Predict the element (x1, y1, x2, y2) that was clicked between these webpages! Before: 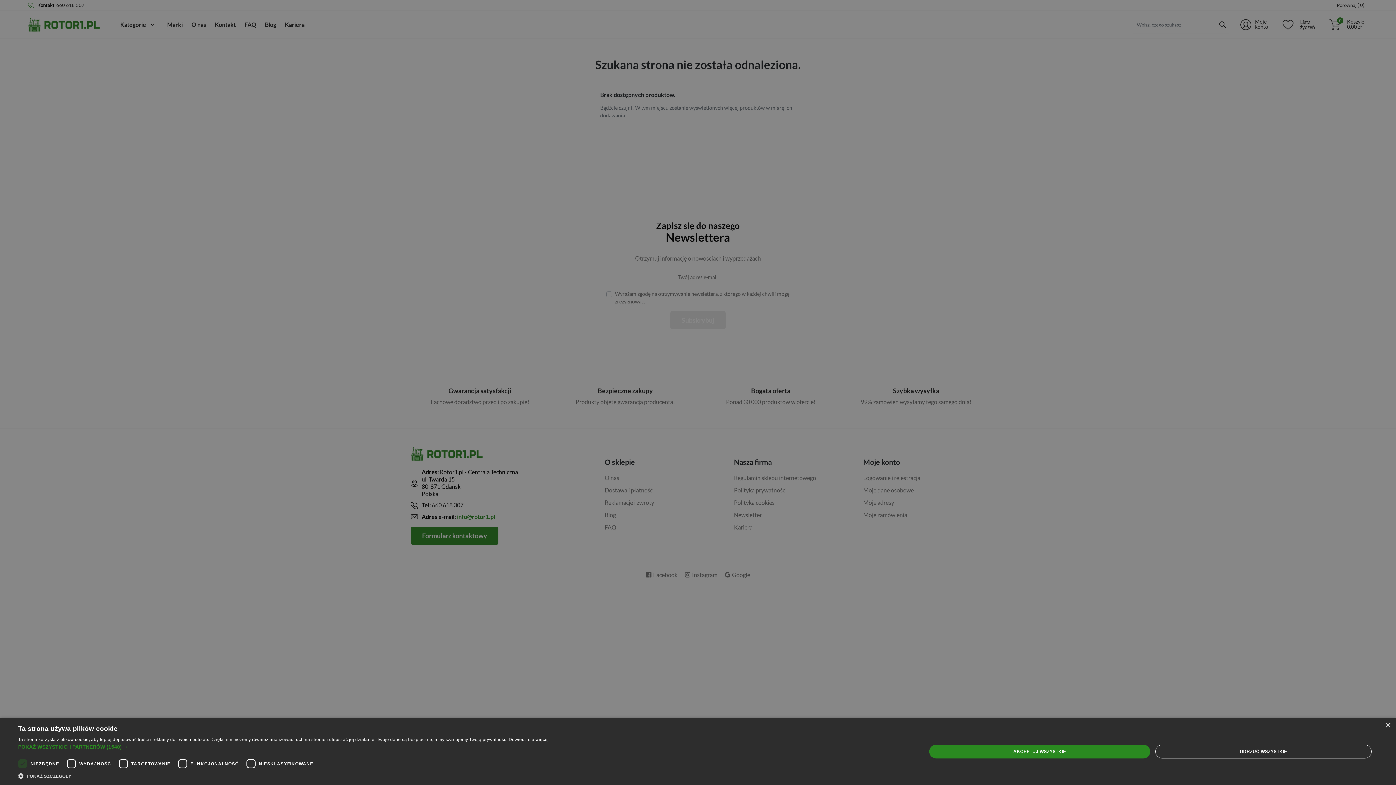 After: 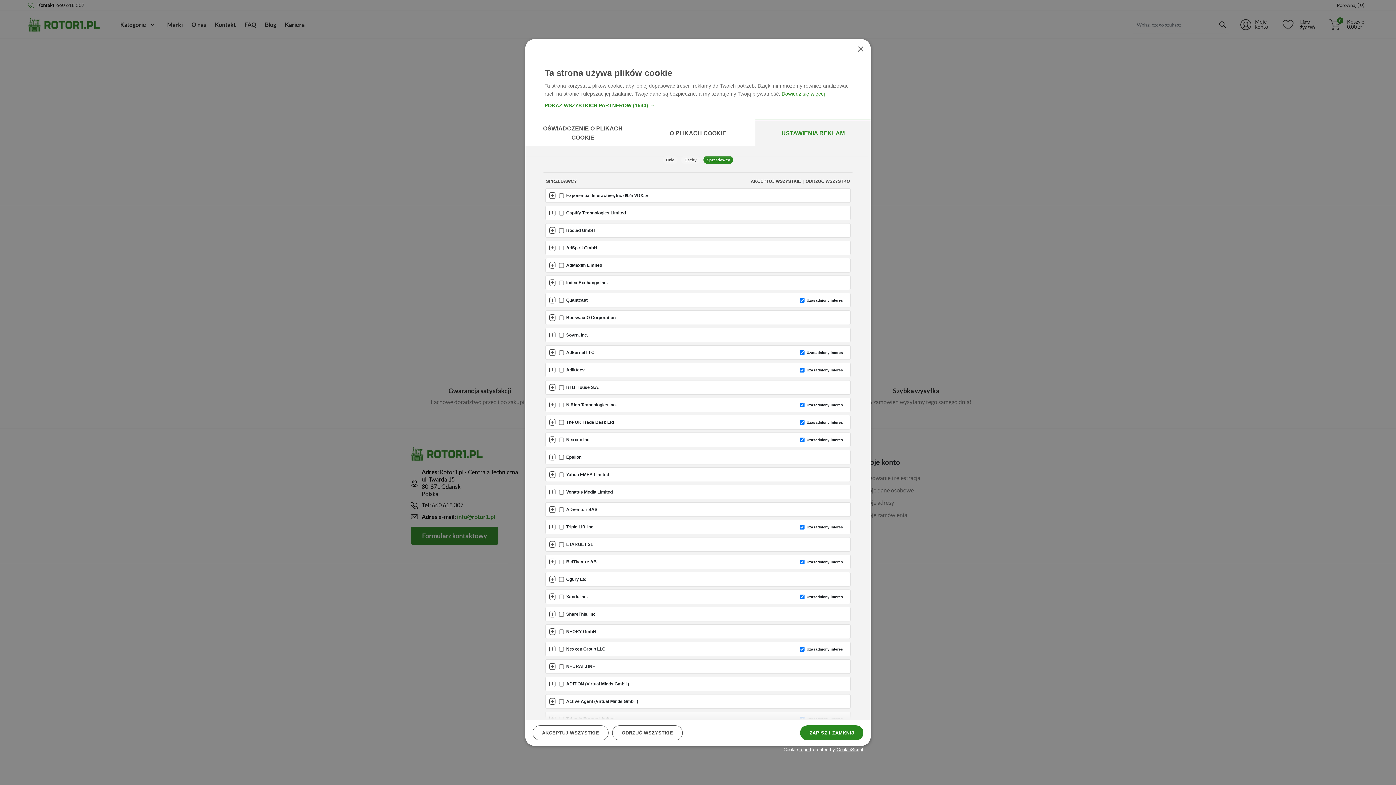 Action: bbox: (18, 743, 548, 751) label: POKAŻ WSZYSTKICH PARTNERÓW (1540) →